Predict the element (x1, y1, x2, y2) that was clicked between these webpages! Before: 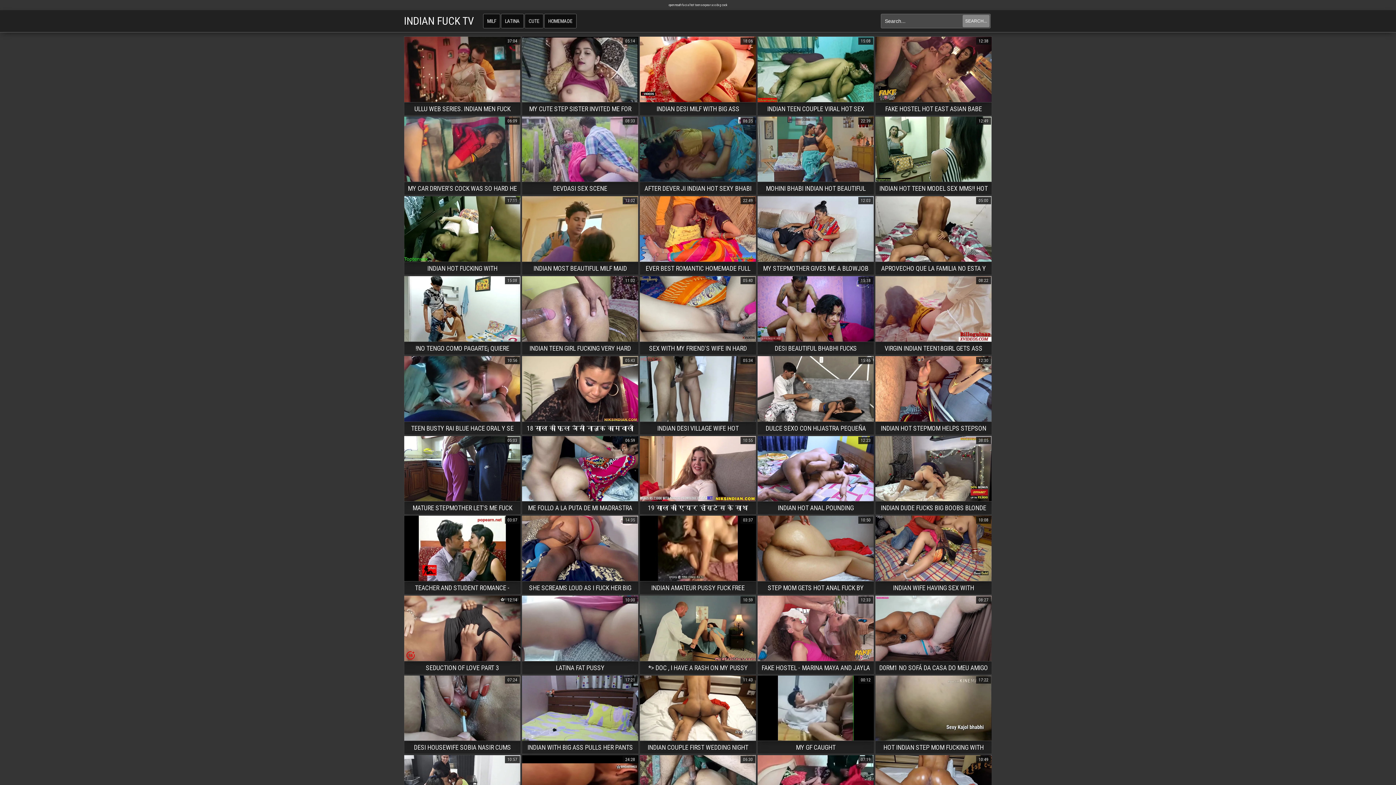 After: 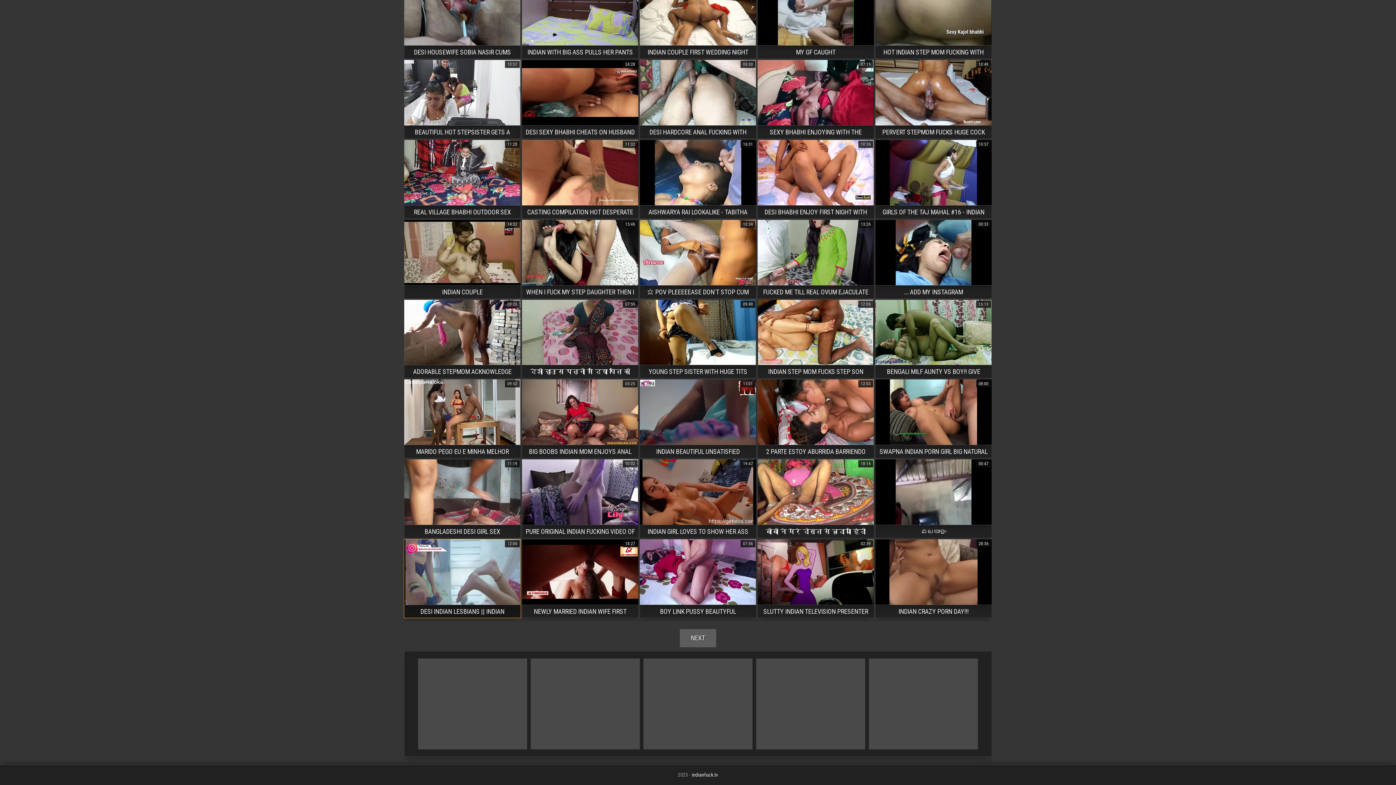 Action: bbox: (404, 283, 521, 297) label: DESI INDIAN LESBIANS || INDIAN WEBSERISE SEX ||
12:06